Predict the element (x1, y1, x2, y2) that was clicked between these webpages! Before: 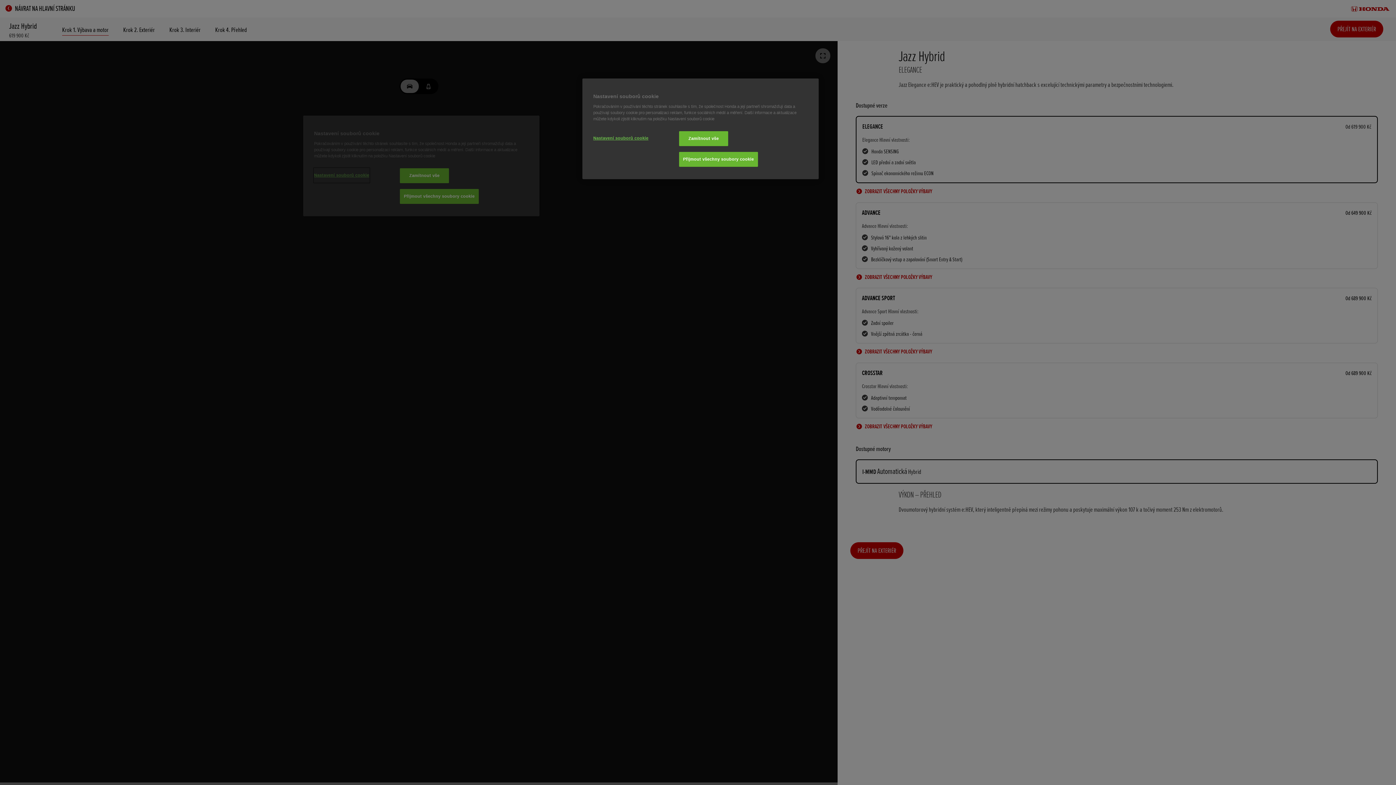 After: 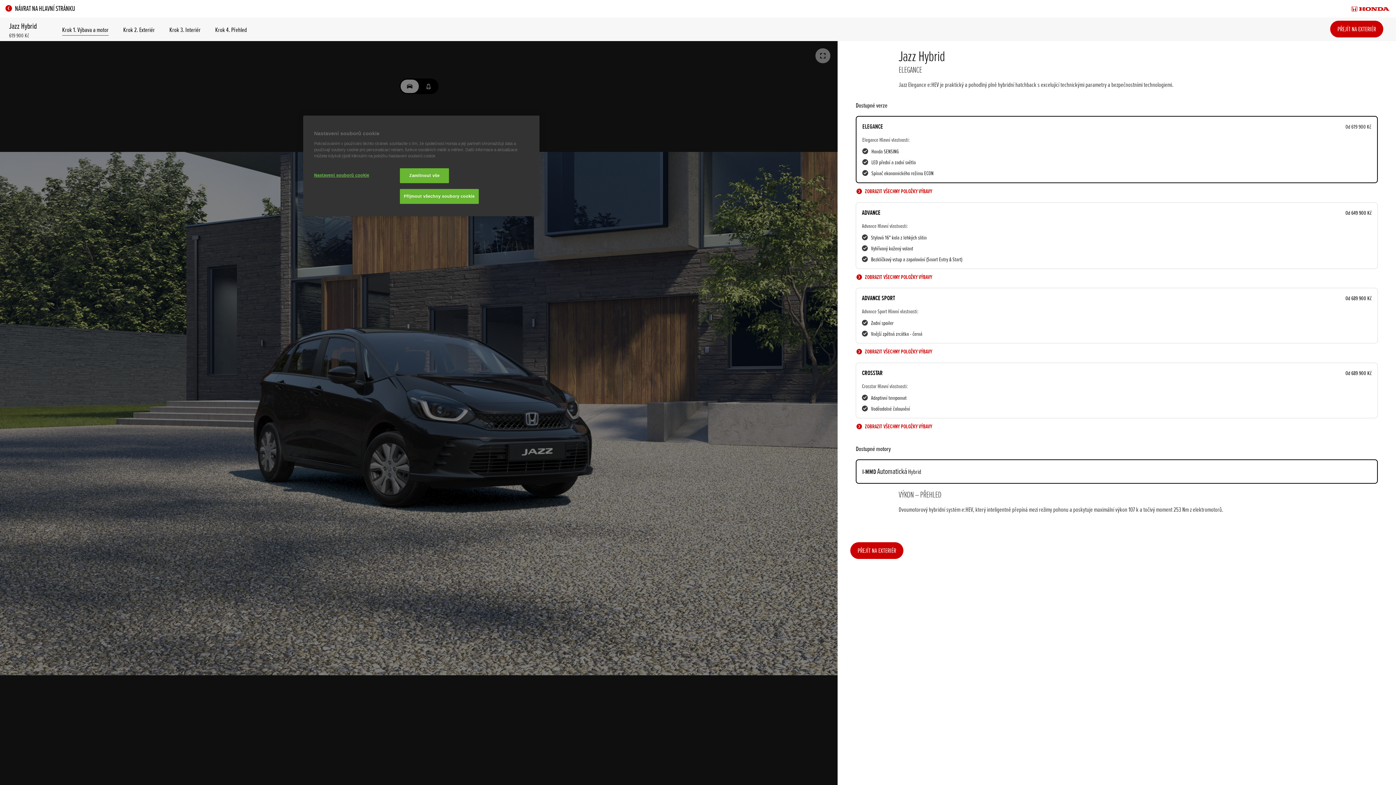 Action: bbox: (679, 152, 758, 166) label: Přijmout všechny soubory cookie